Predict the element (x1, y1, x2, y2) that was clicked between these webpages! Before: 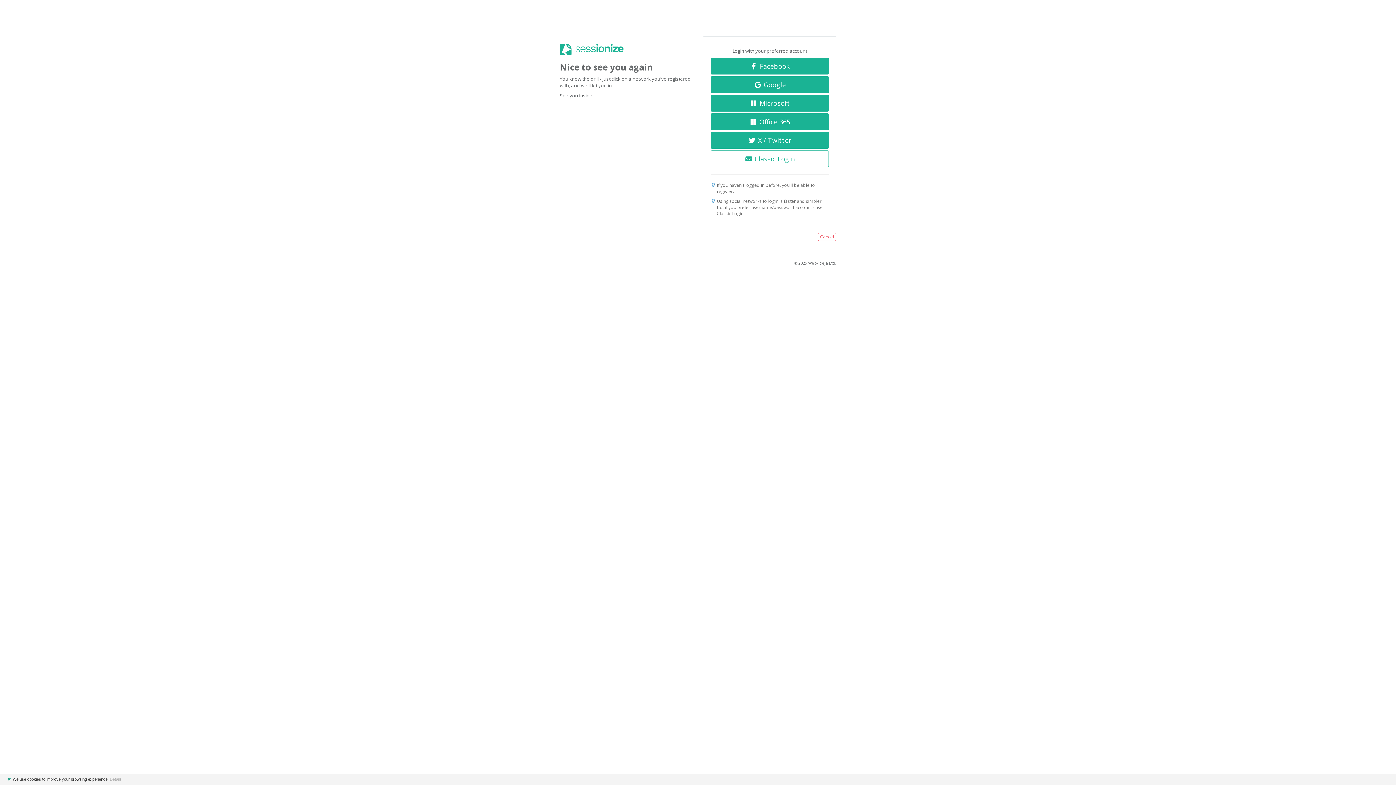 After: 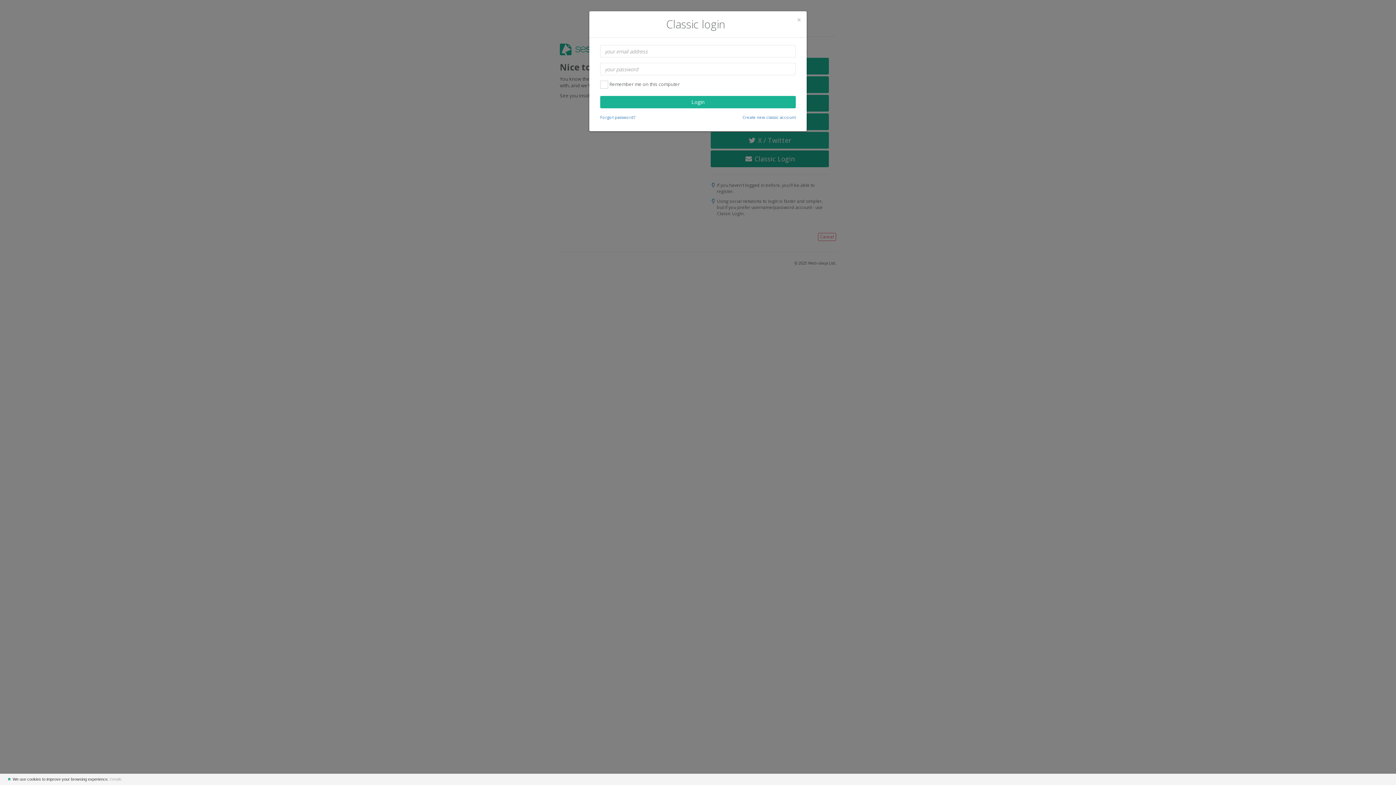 Action: label:  Classic Login bbox: (710, 150, 829, 167)